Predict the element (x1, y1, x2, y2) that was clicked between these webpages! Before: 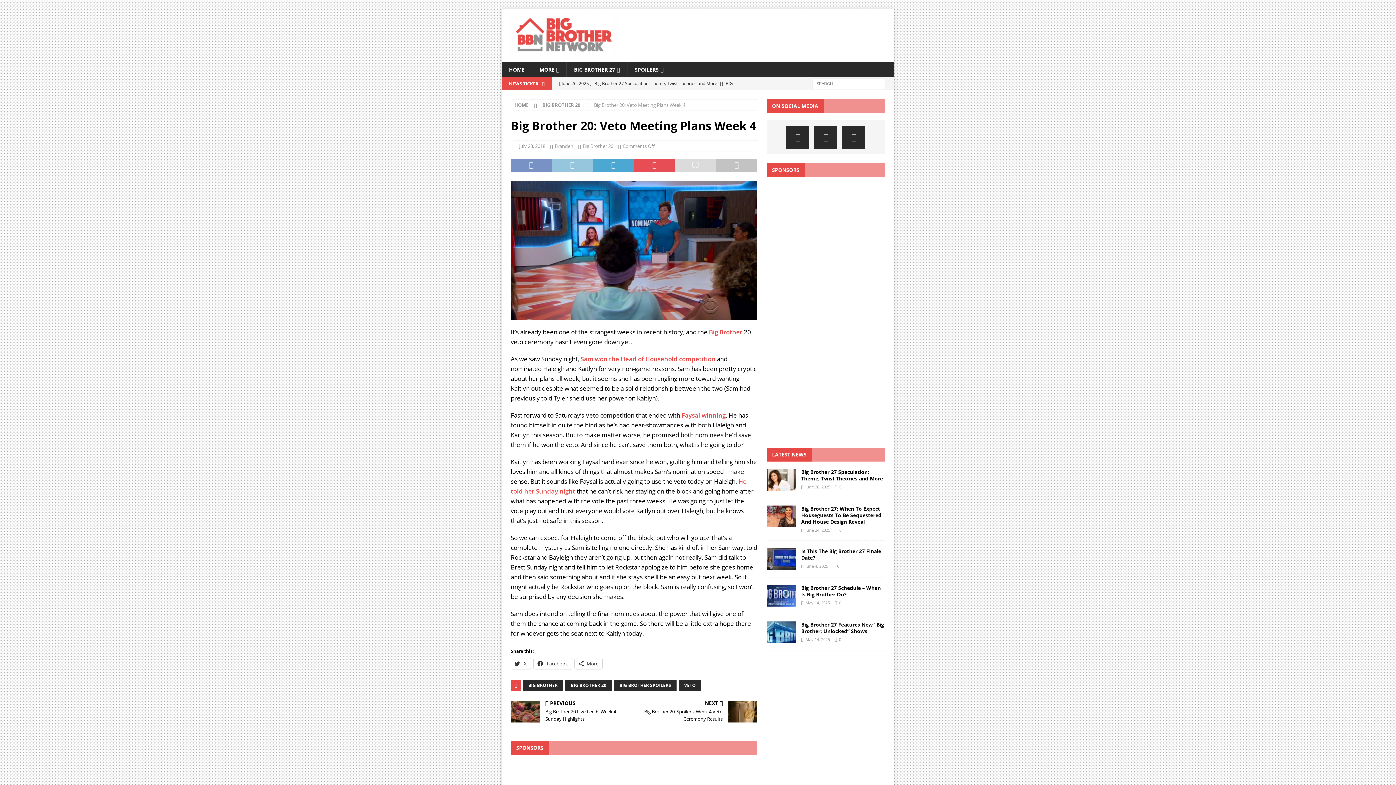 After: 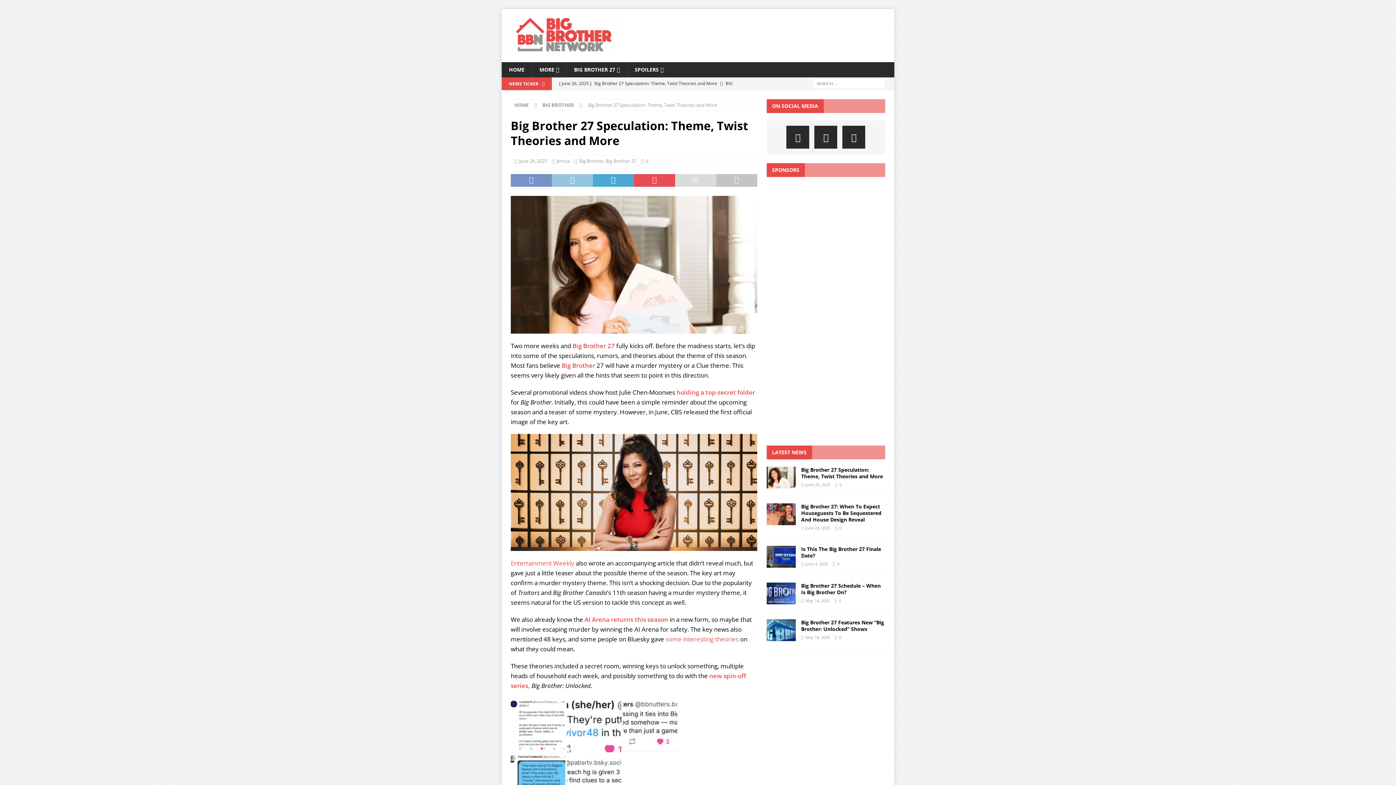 Action: bbox: (801, 468, 883, 482) label: Big Brother 27 Speculation: Theme, Twist Theories and More